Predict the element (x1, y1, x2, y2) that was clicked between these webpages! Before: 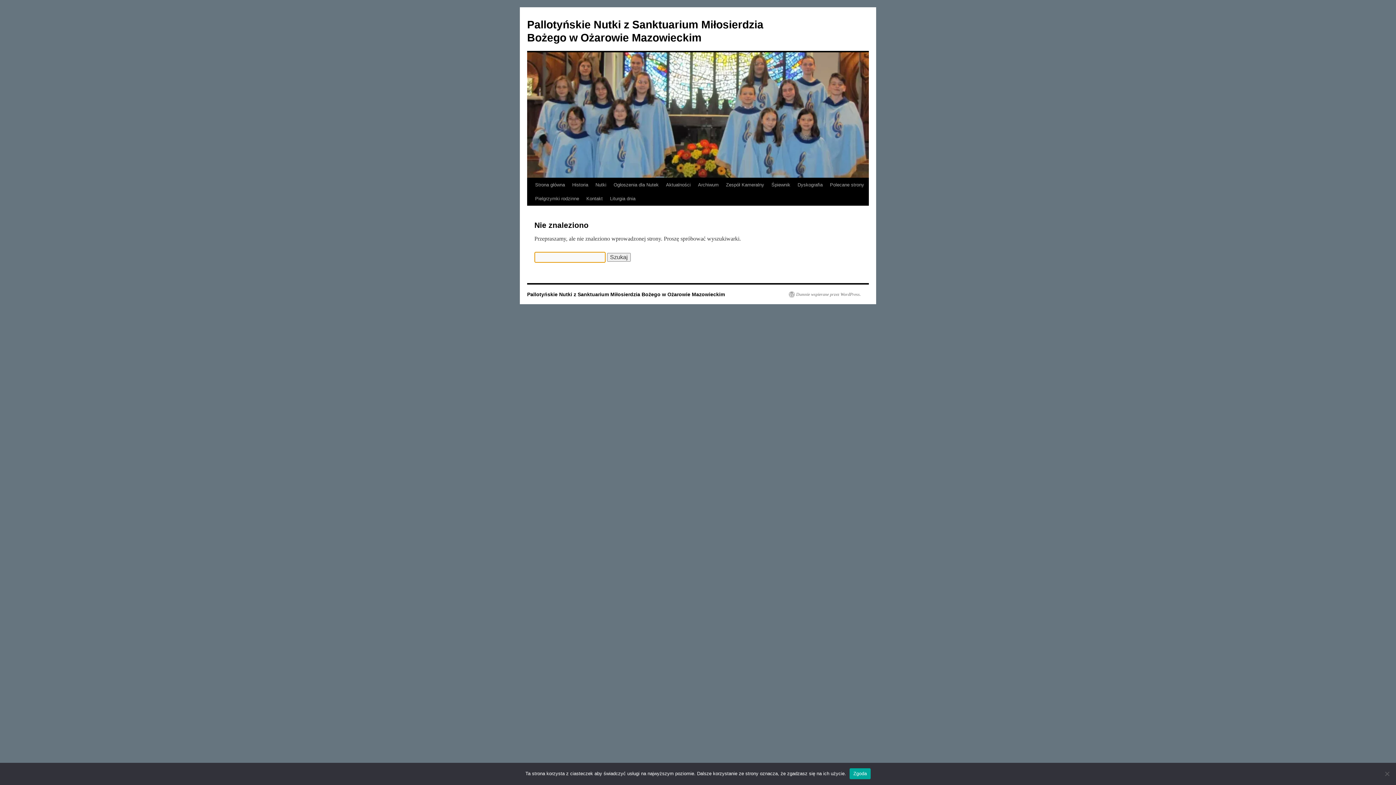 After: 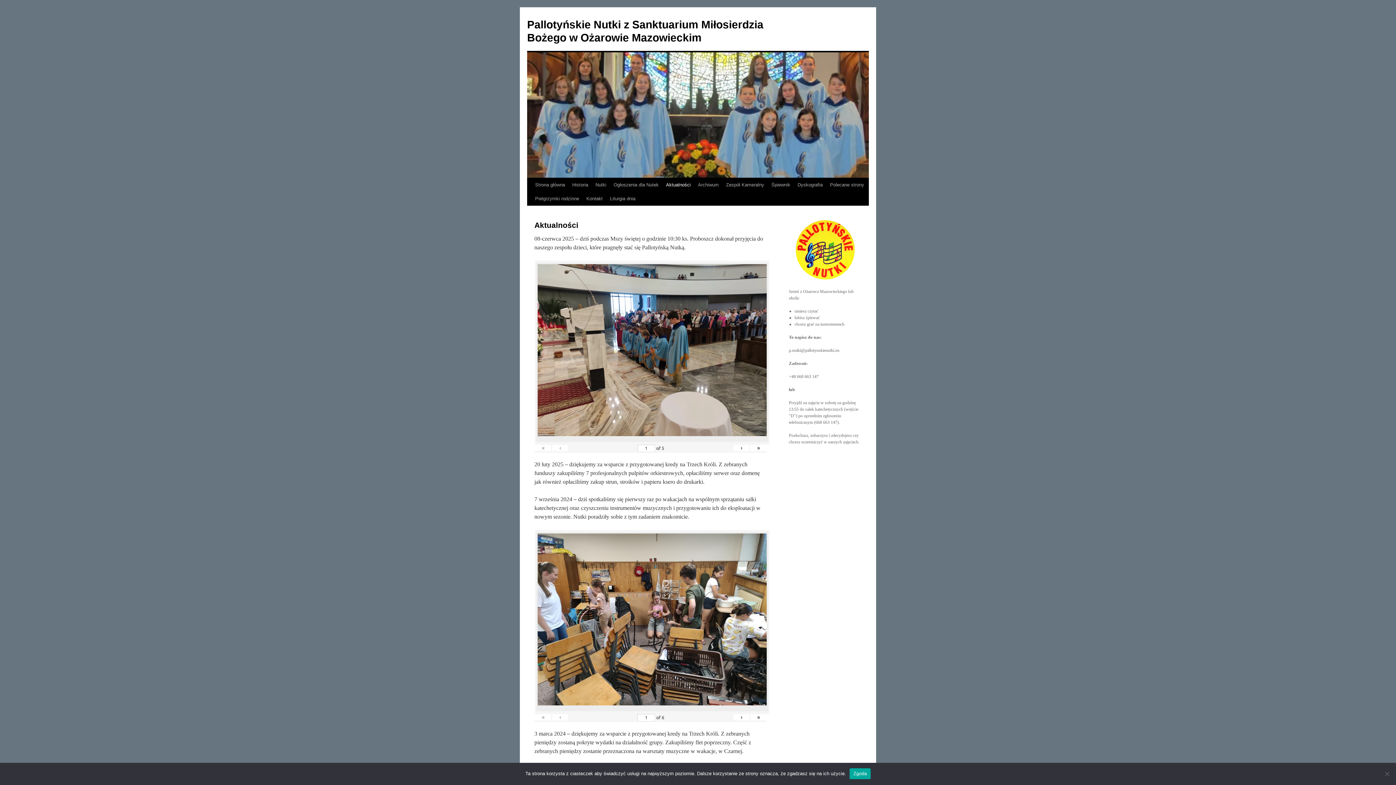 Action: bbox: (662, 178, 694, 192) label: Aktualności